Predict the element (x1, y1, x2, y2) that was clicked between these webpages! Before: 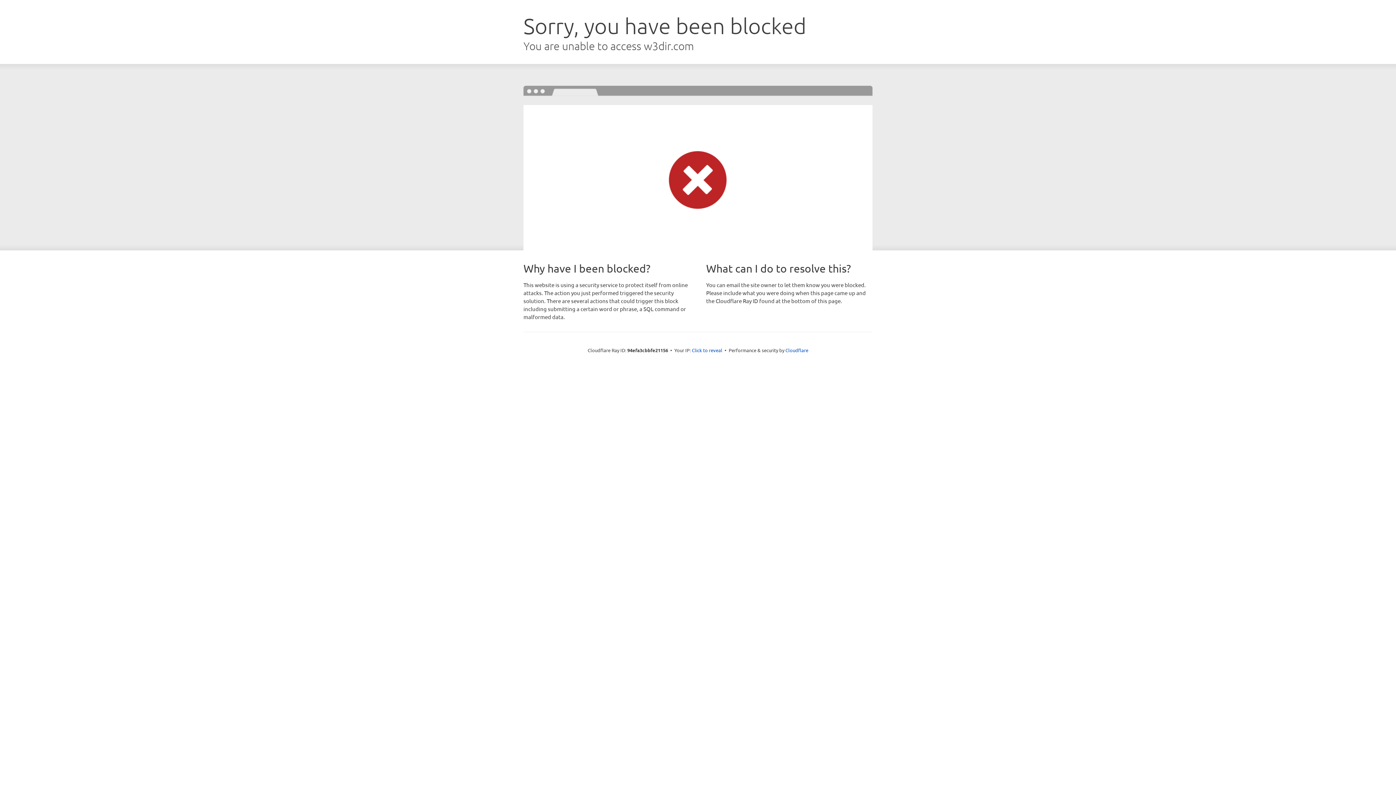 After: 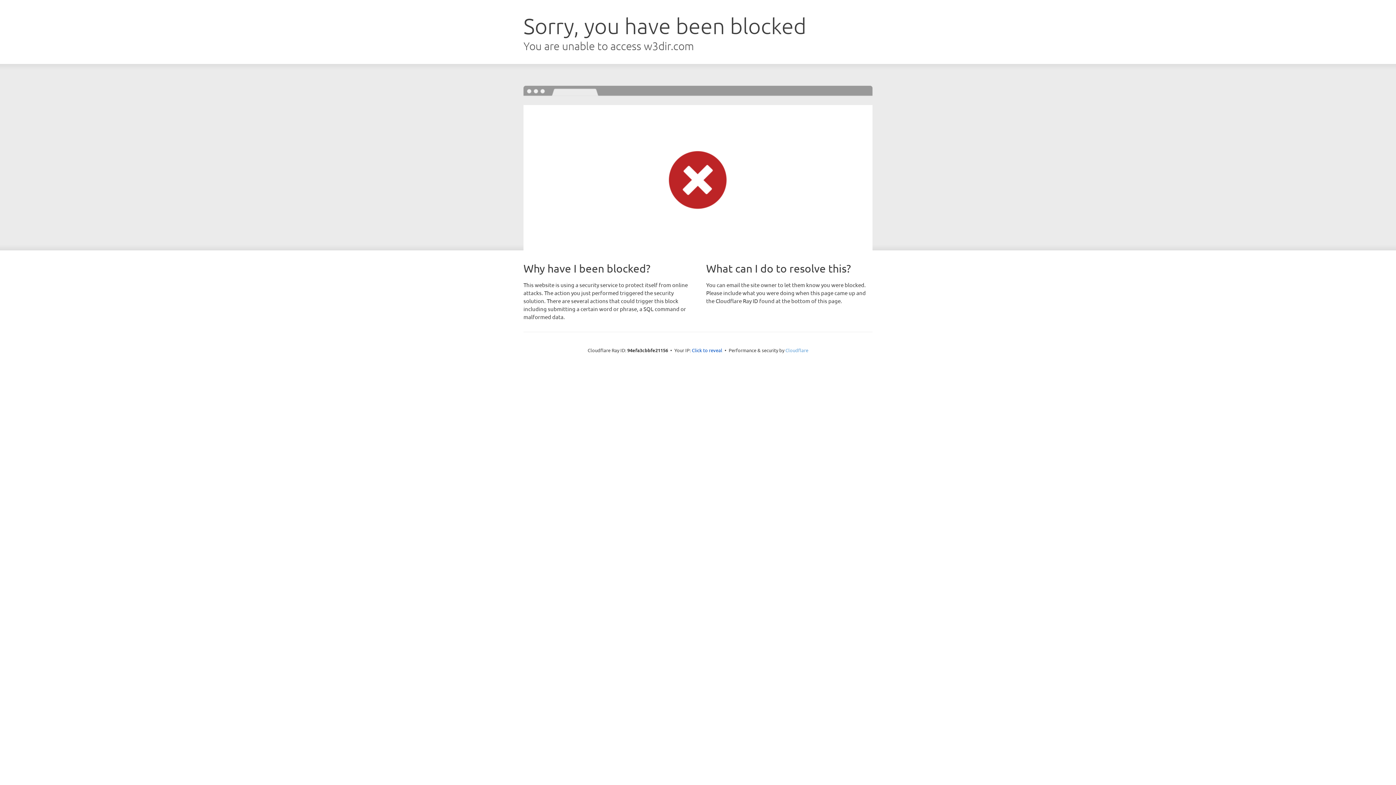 Action: label: Cloudflare bbox: (785, 347, 808, 353)